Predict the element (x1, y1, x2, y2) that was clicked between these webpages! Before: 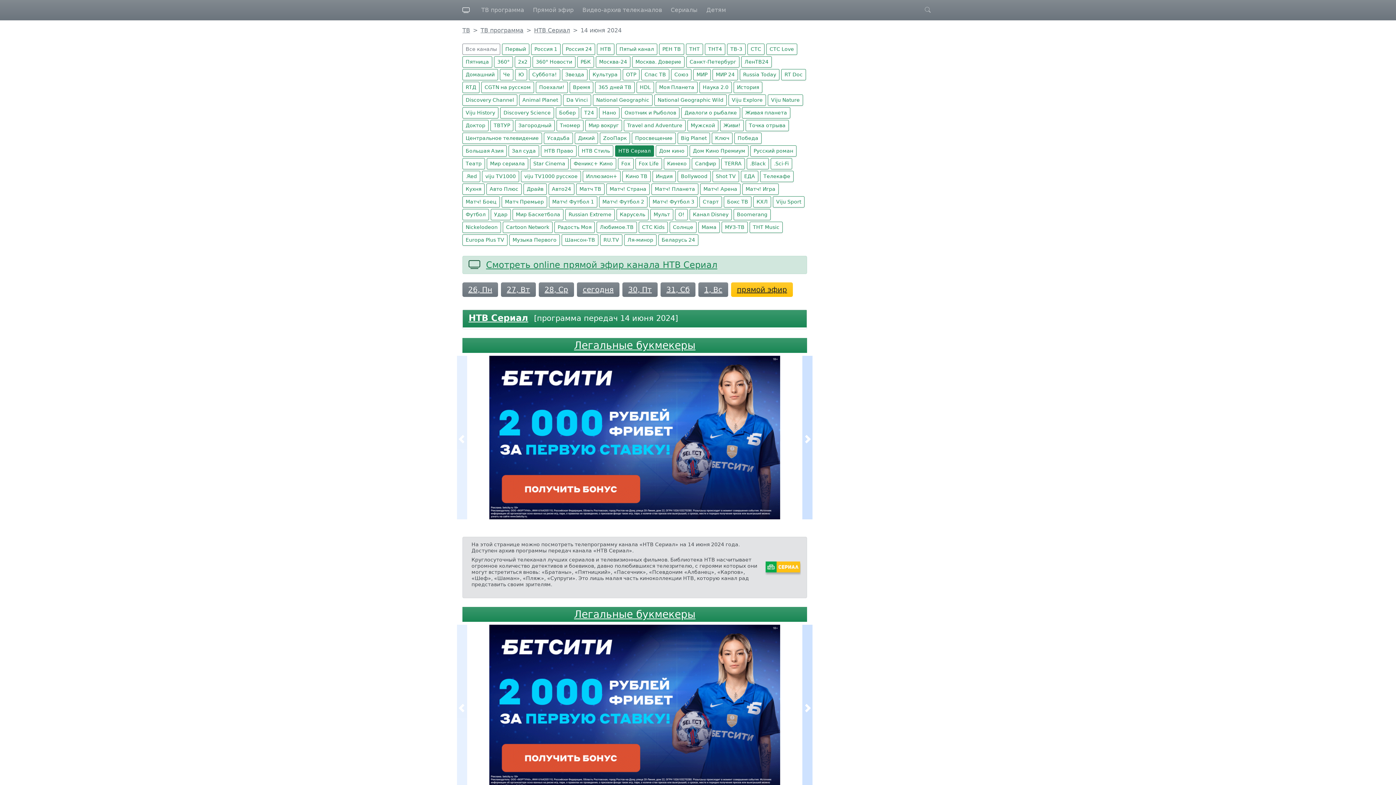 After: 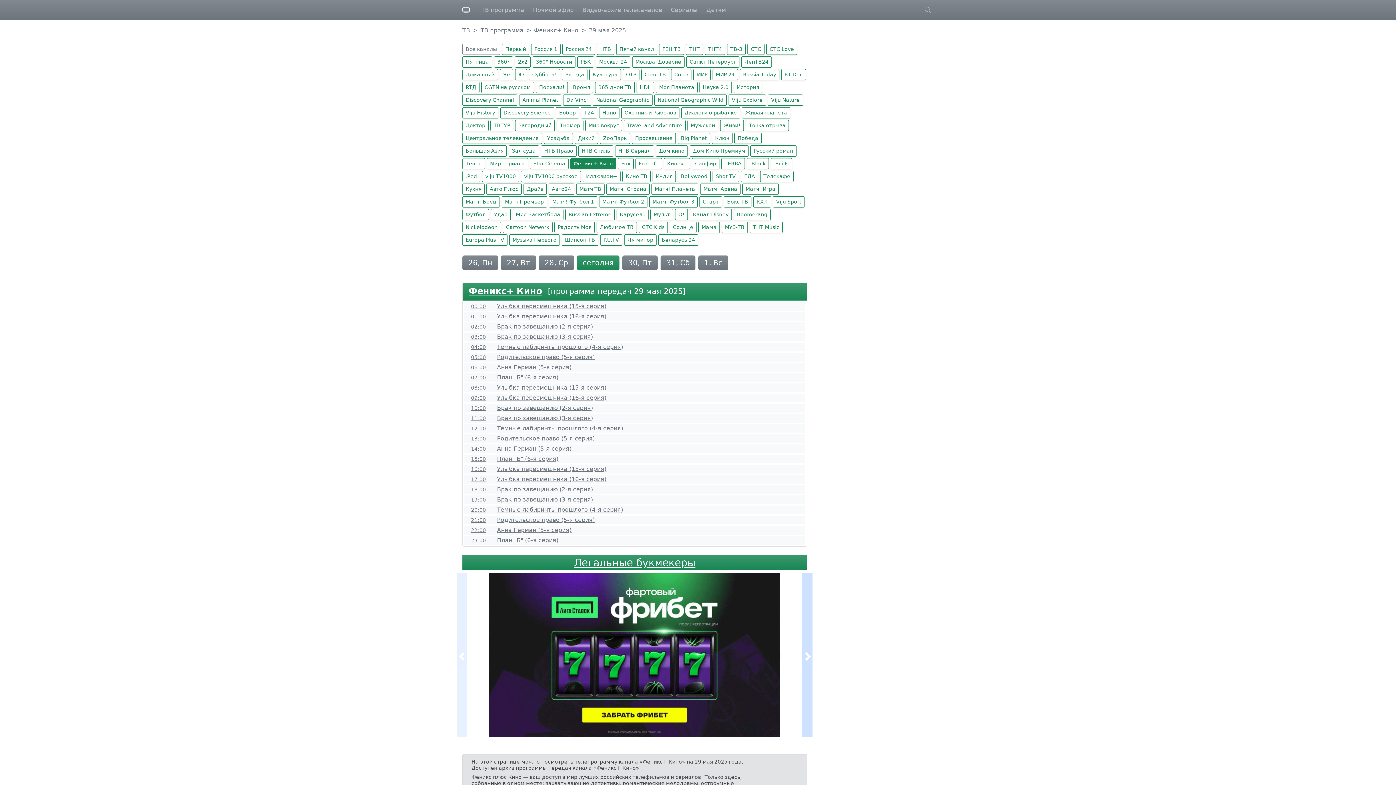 Action: label: Феникс+ Кино bbox: (570, 158, 616, 169)